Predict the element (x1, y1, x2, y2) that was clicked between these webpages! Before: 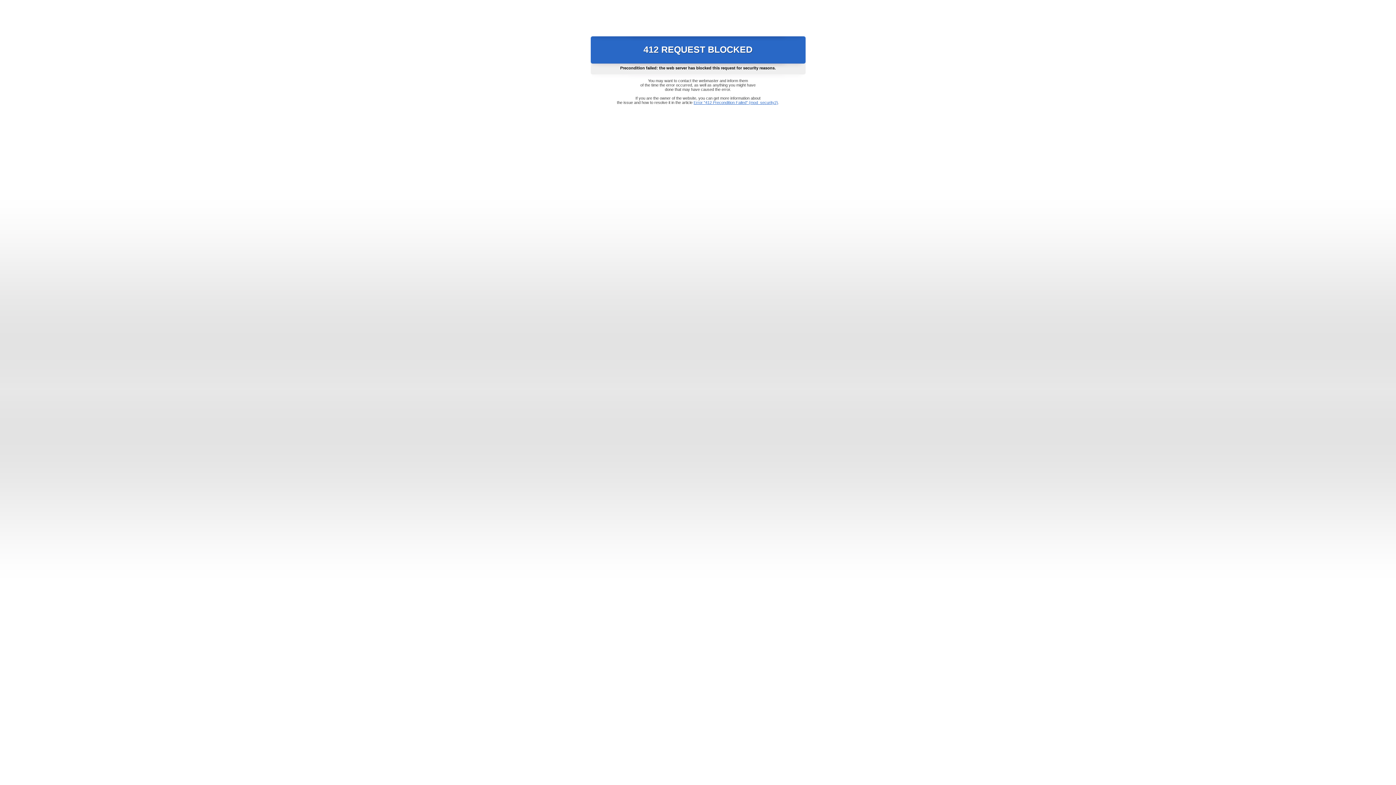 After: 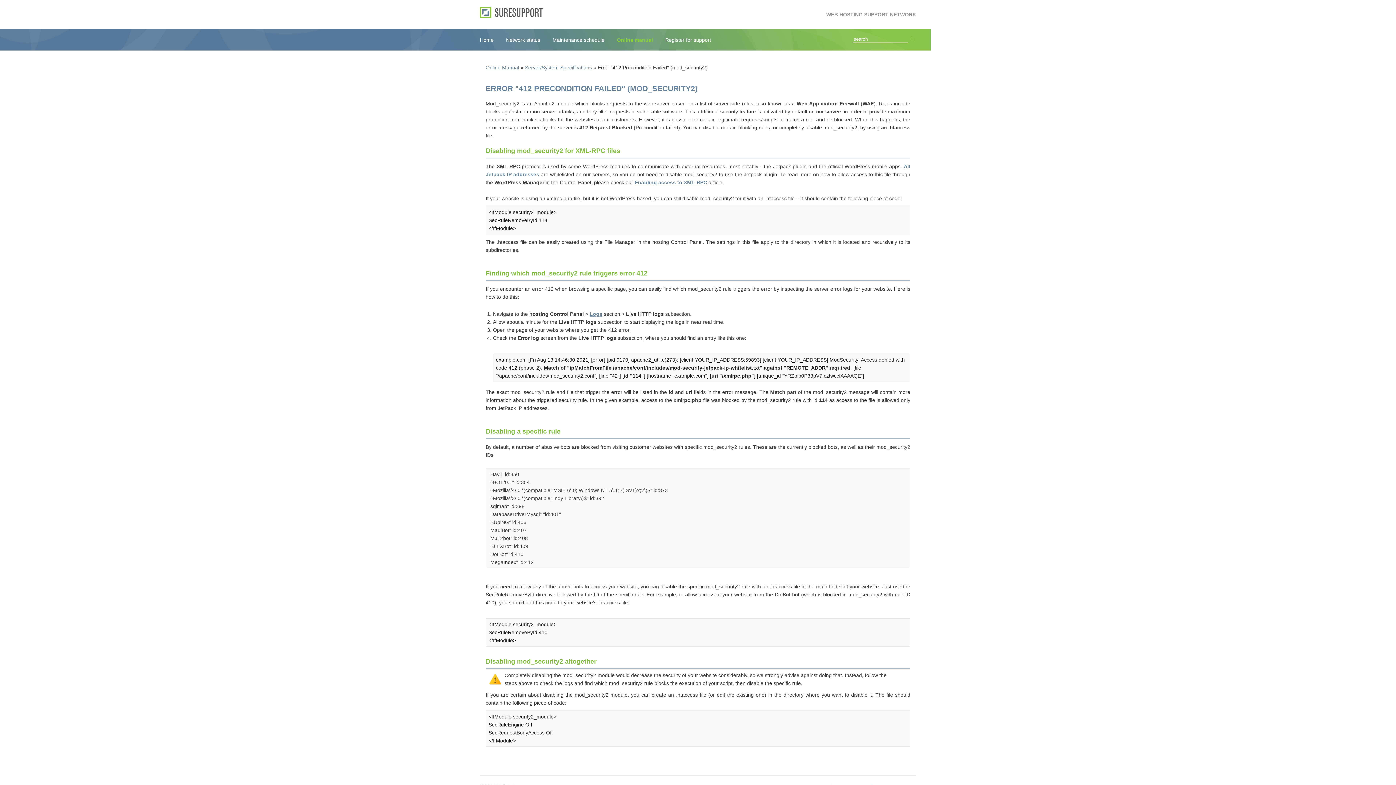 Action: label: Error "412 Precondition Failed" (mod_security2) bbox: (693, 100, 778, 104)